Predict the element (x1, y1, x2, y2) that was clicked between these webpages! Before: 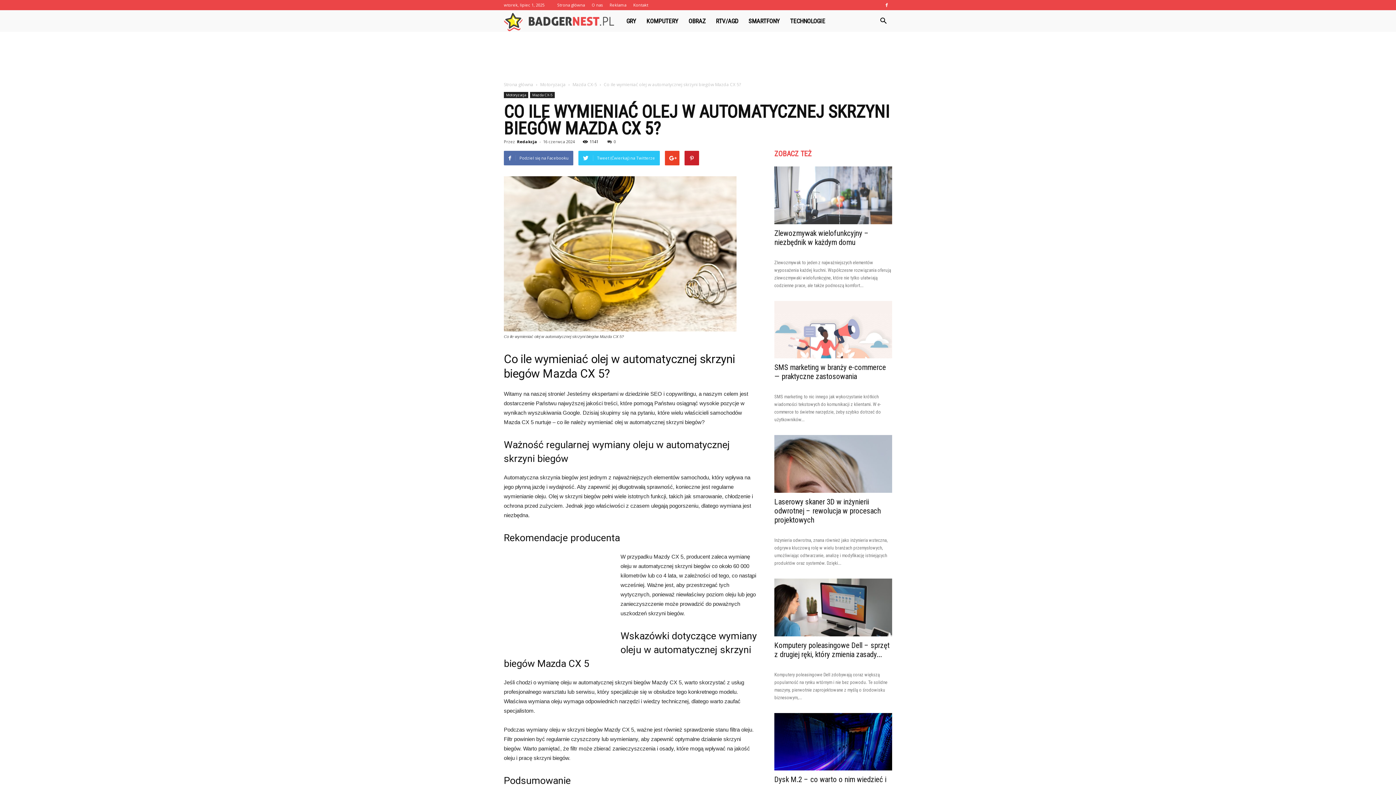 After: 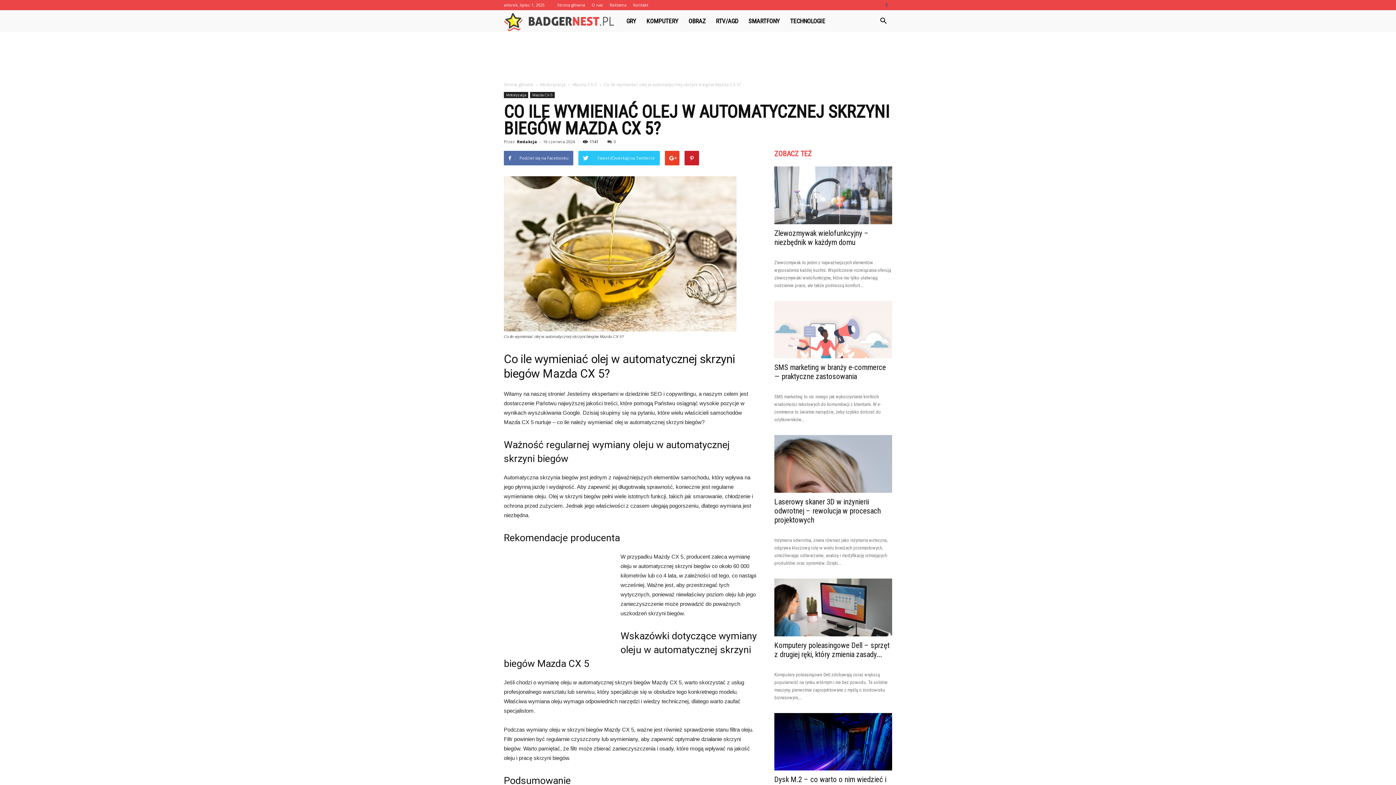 Action: bbox: (881, 0, 892, 10)